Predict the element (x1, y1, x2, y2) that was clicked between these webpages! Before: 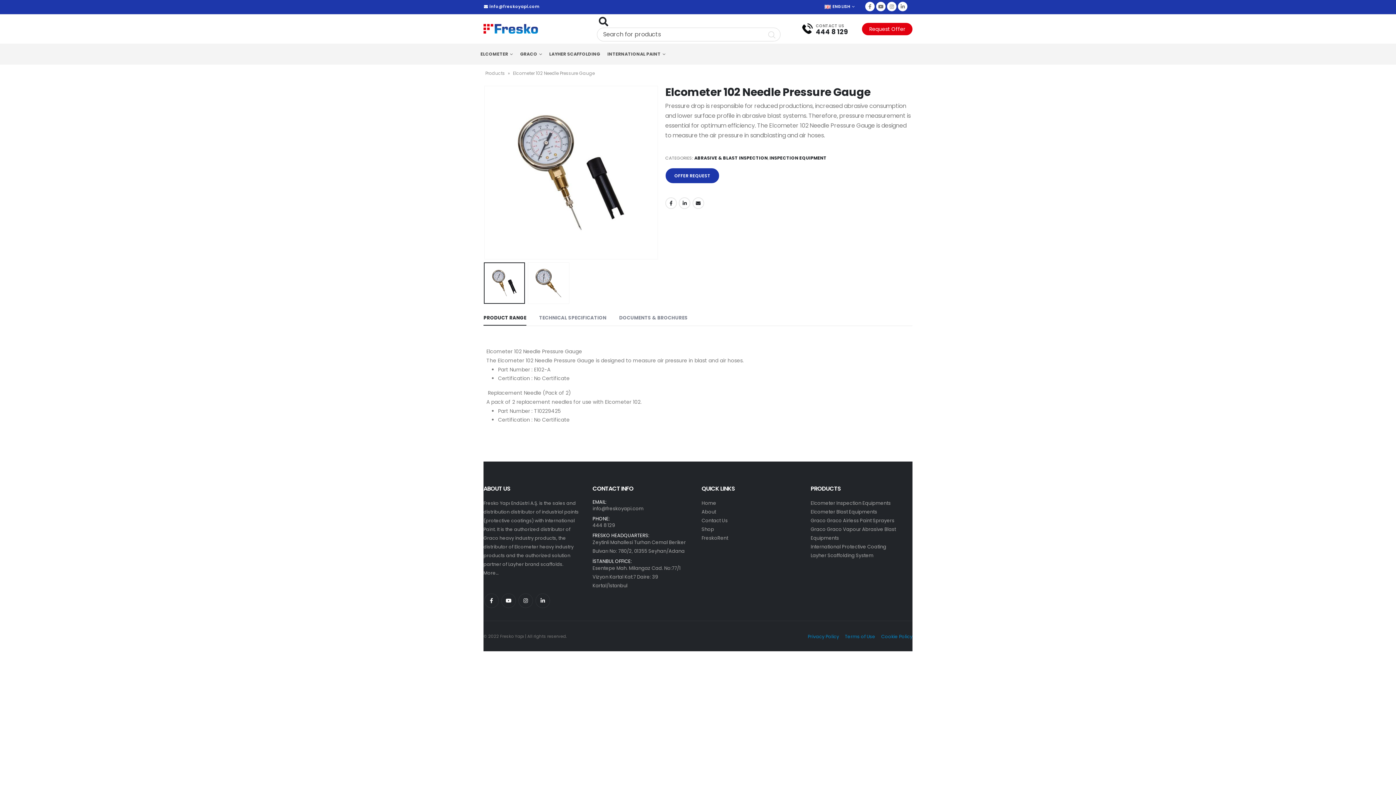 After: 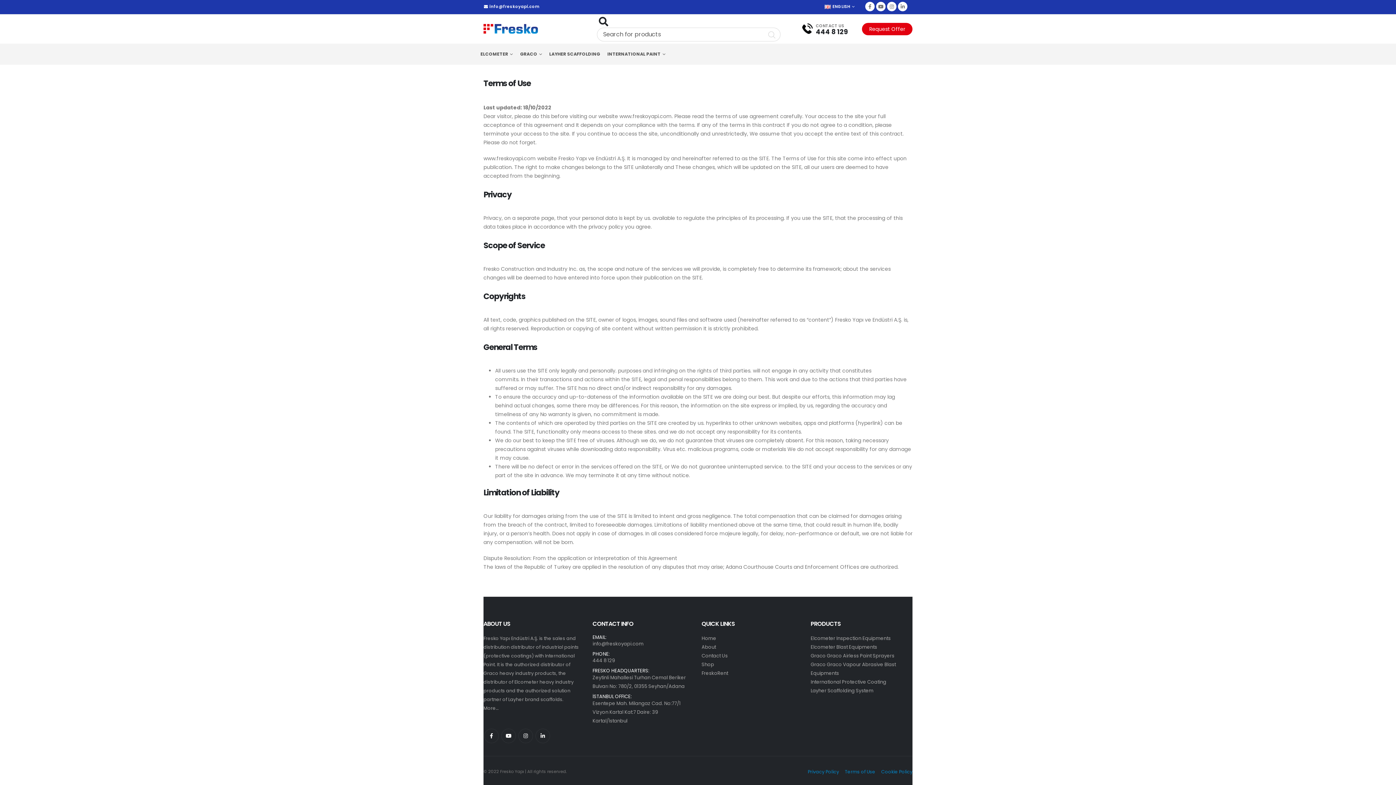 Action: bbox: (845, 632, 875, 641) label: Terms of Use